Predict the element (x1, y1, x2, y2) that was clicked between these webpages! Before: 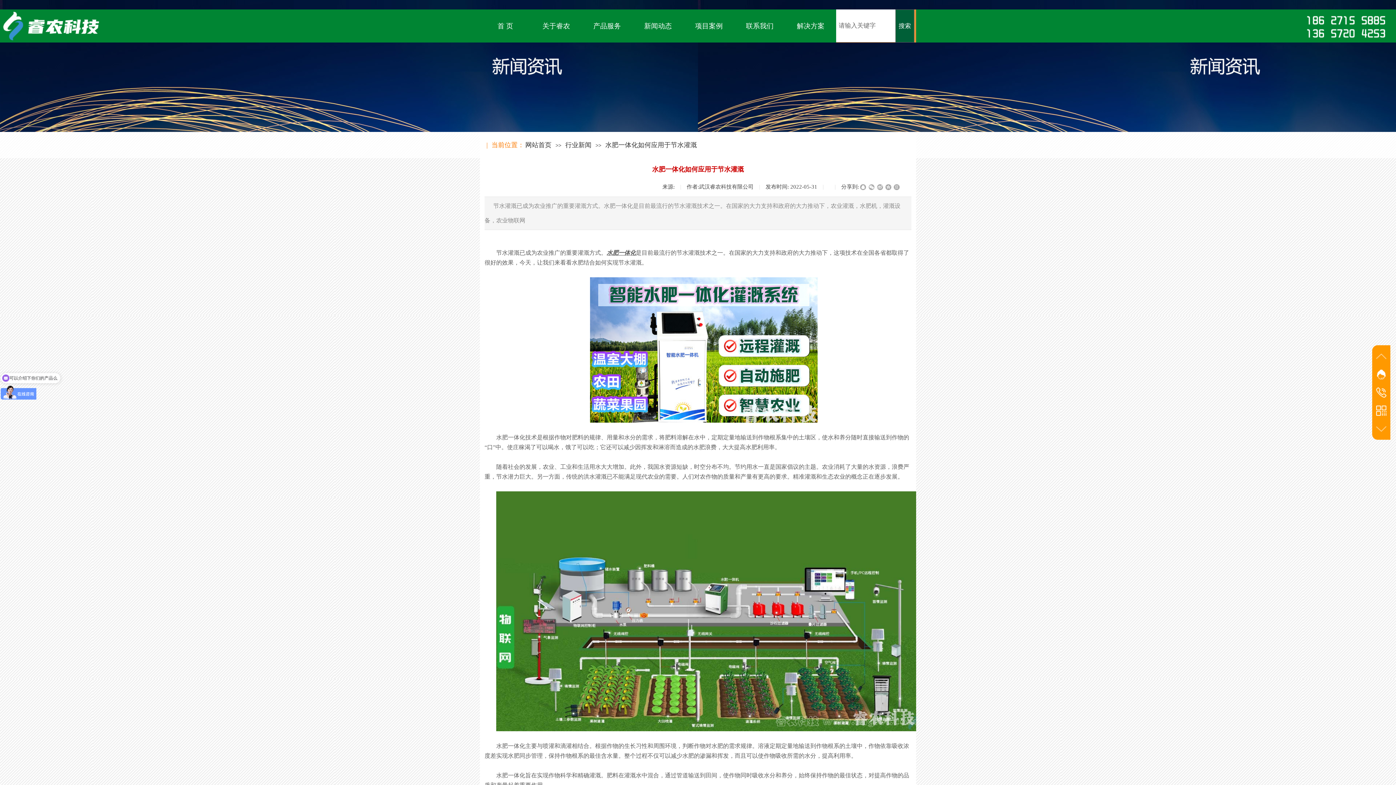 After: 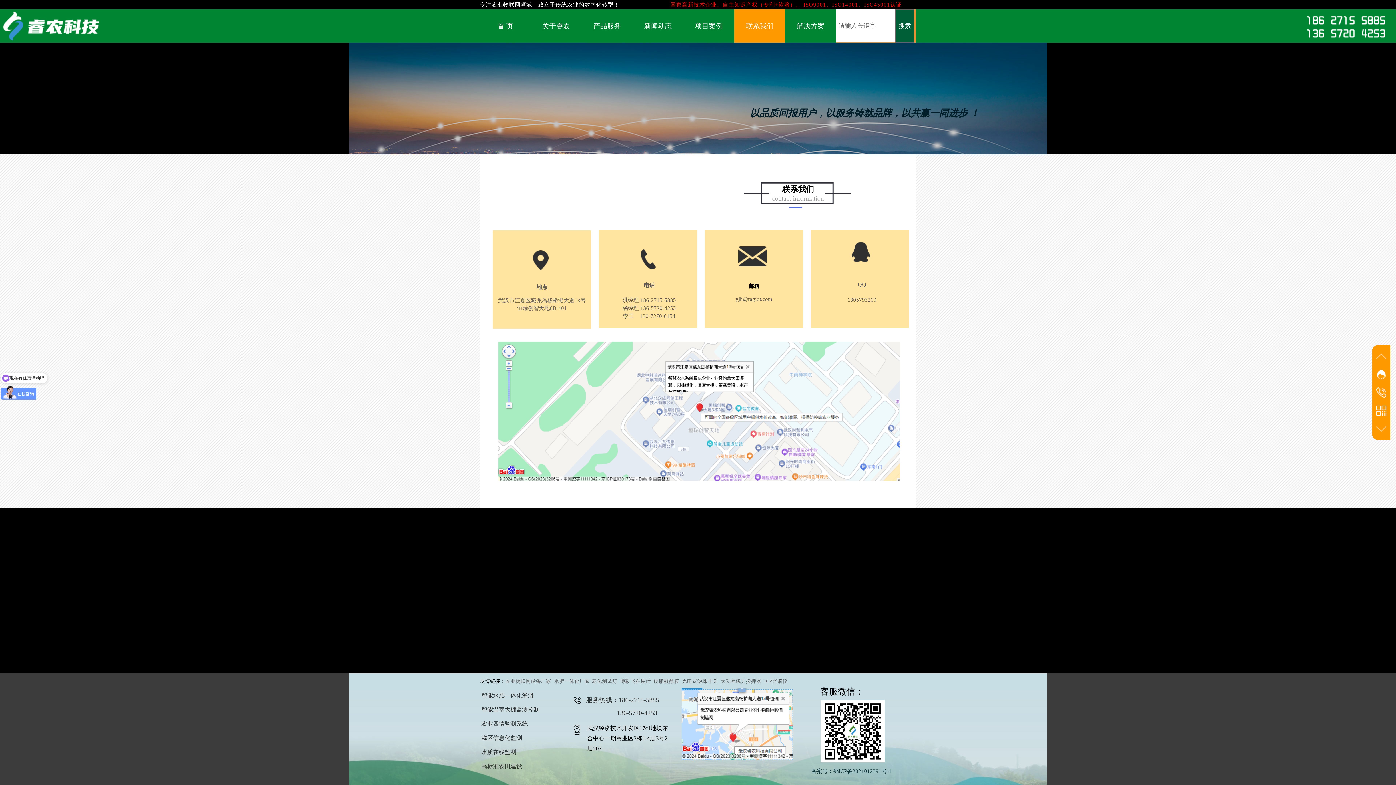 Action: bbox: (736, 9, 783, 42) label: 联系我们